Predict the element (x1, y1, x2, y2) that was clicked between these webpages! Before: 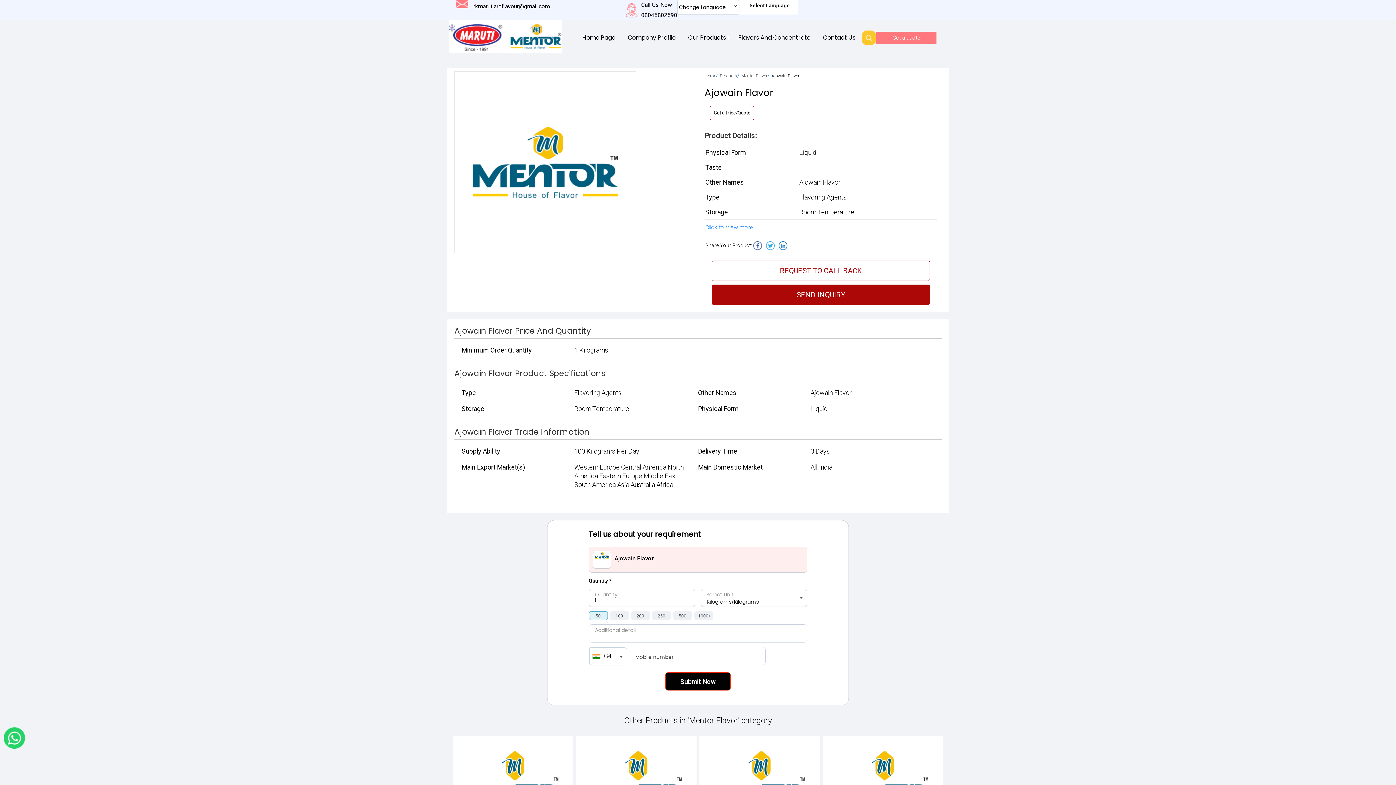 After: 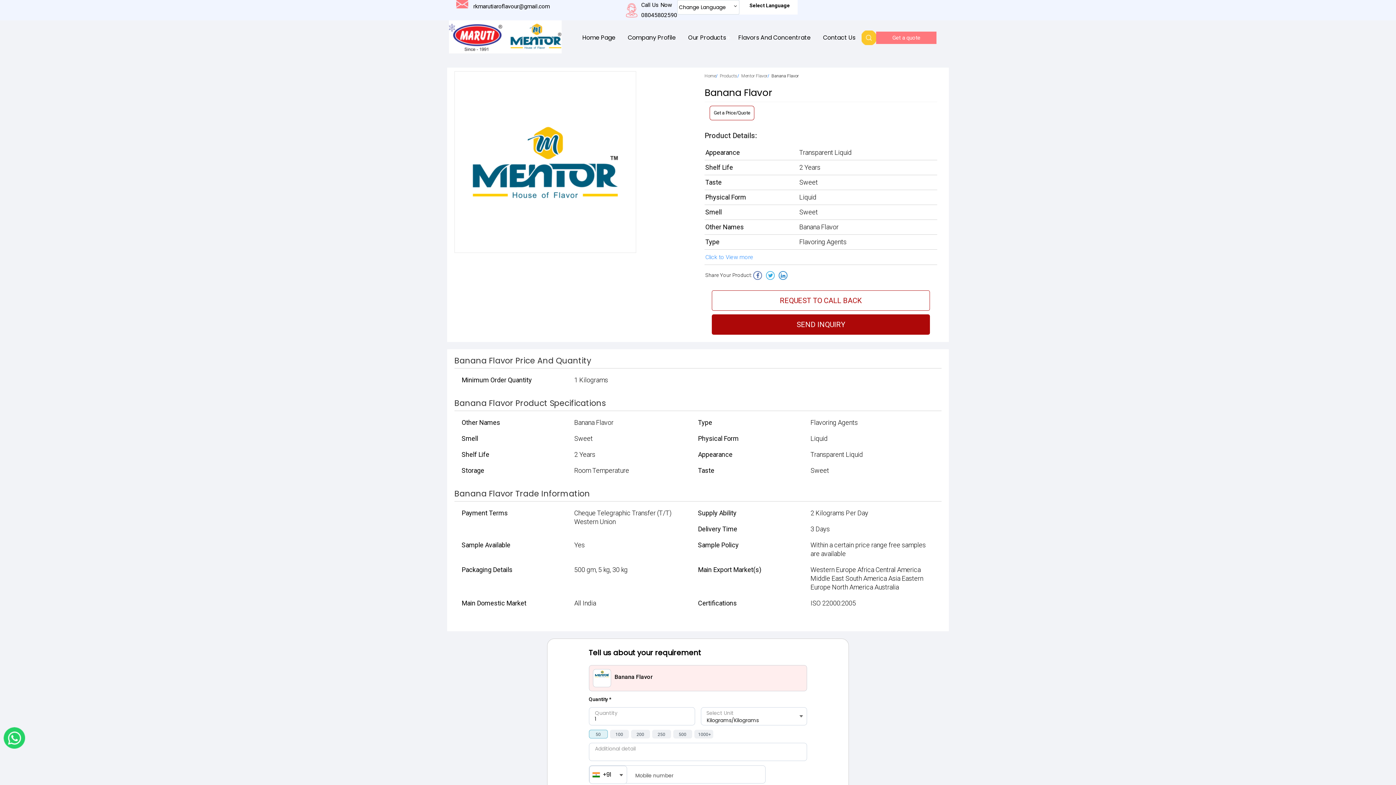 Action: bbox: (456, 739, 569, 827)